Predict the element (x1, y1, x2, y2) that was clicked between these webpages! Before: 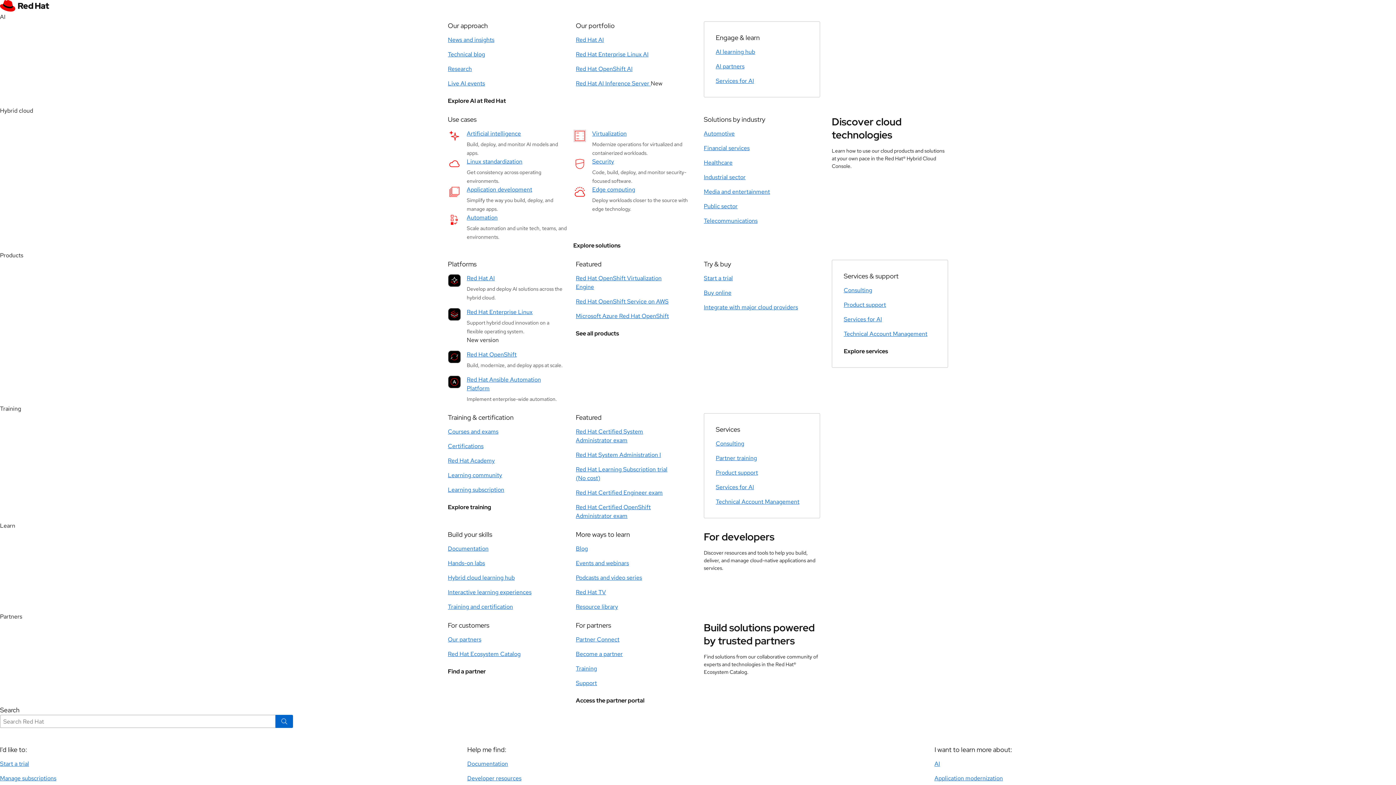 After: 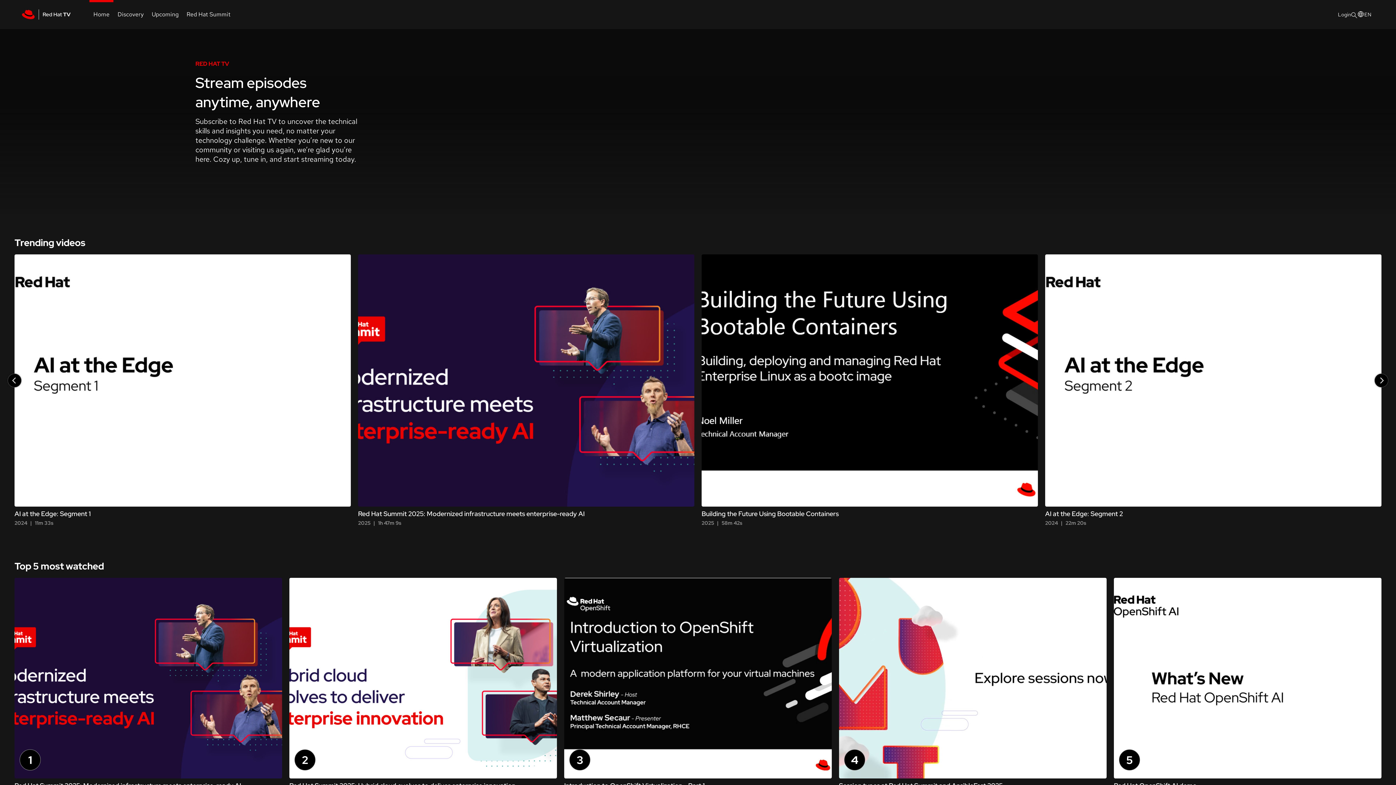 Action: bbox: (576, 588, 606, 596) label: Red Hat TV